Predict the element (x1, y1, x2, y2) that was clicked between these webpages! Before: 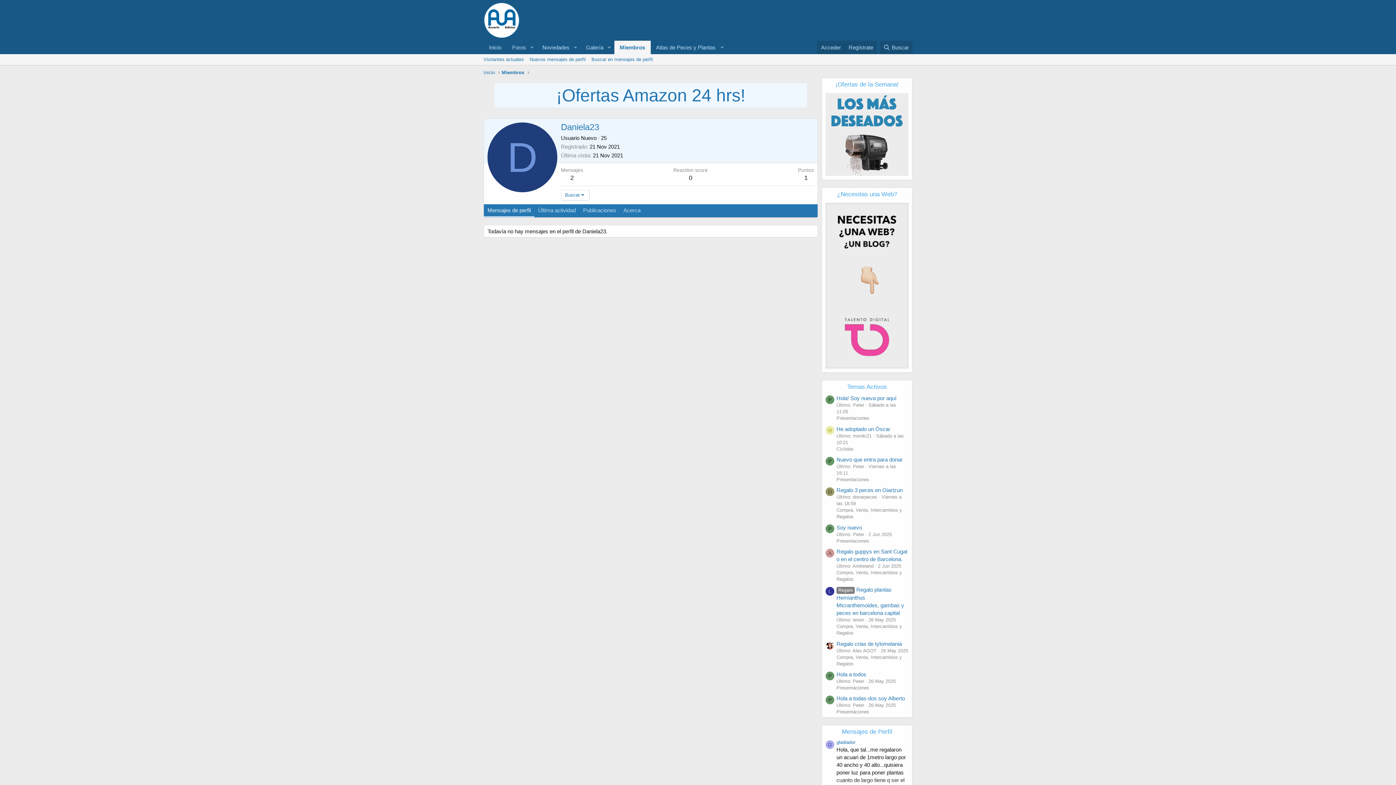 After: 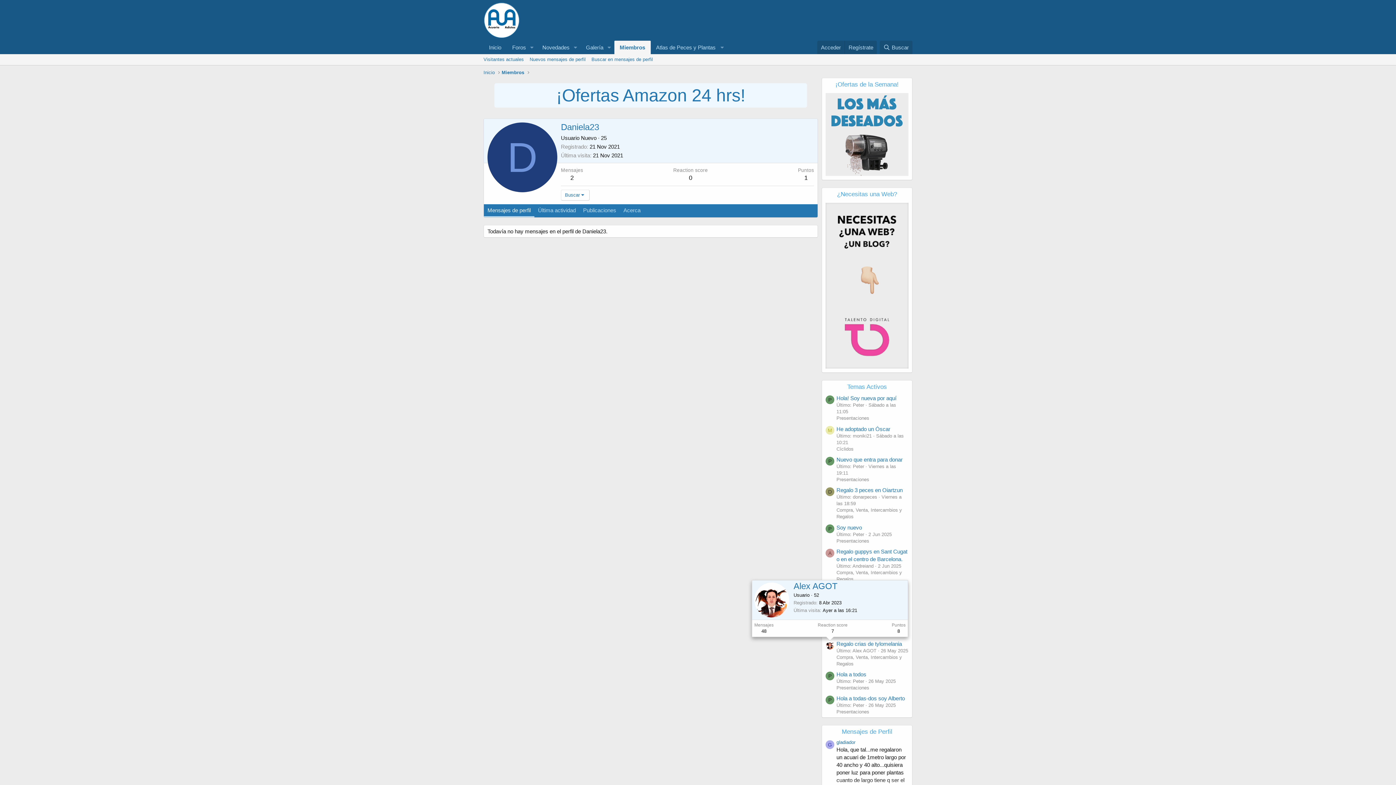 Action: bbox: (825, 641, 834, 649)